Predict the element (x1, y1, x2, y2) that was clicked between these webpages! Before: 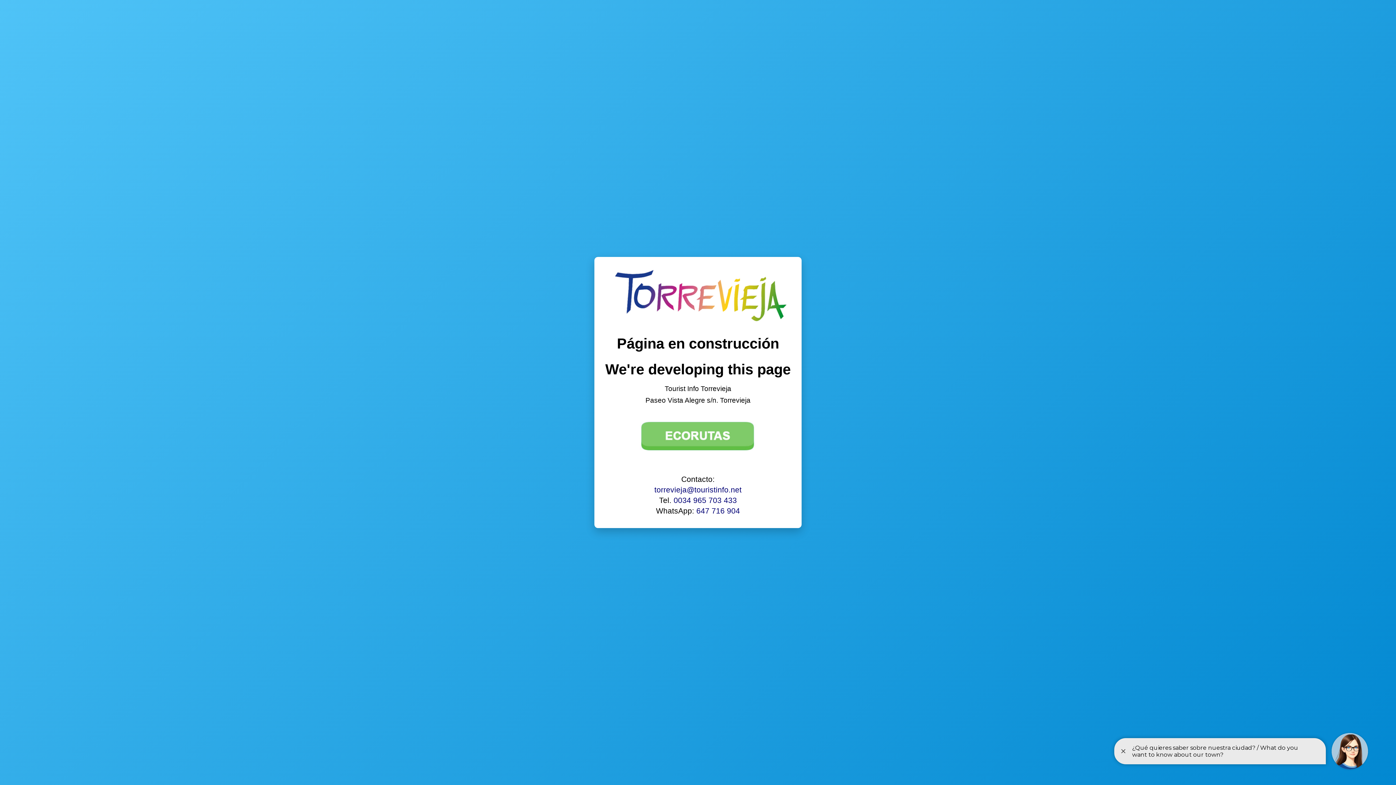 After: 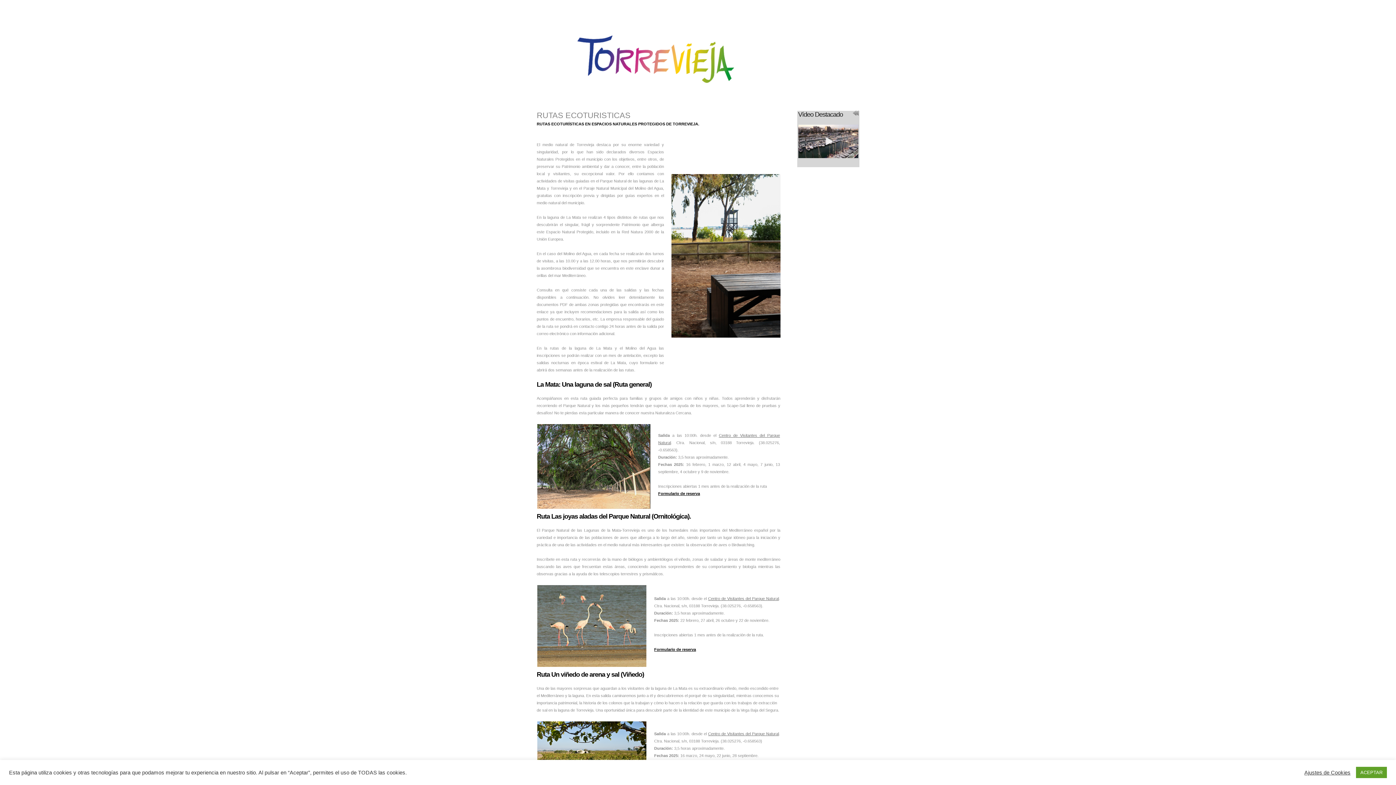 Action: bbox: (637, 449, 759, 457)